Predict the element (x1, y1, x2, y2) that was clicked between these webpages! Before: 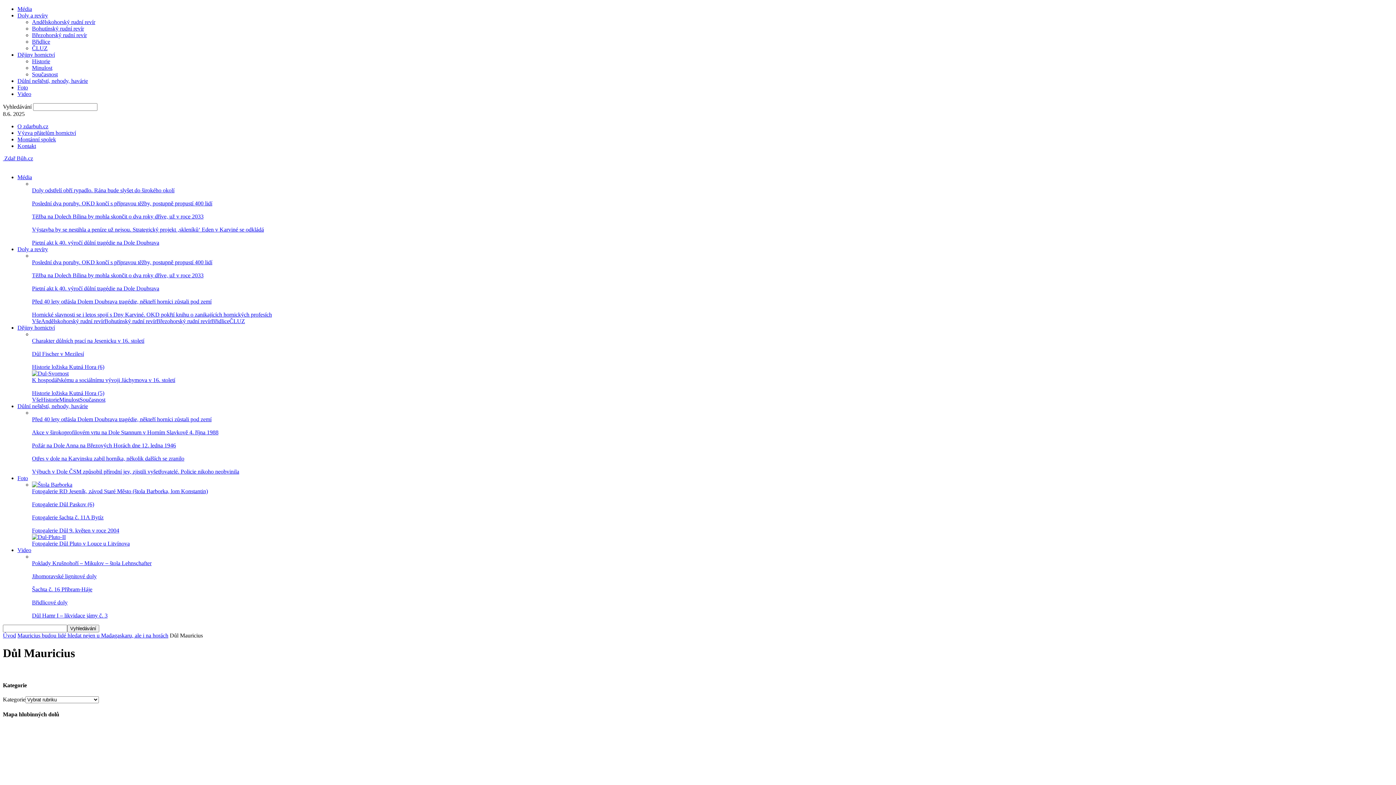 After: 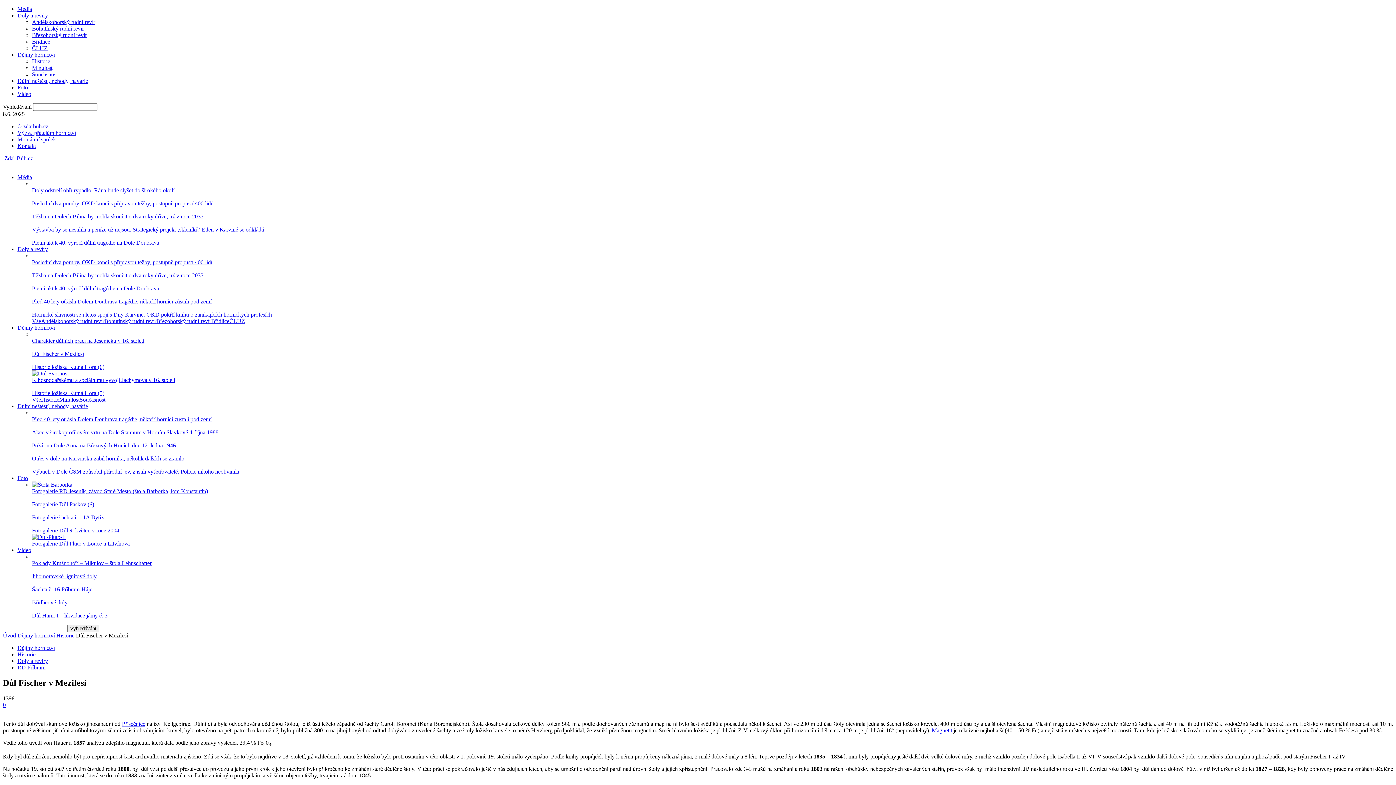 Action: bbox: (32, 350, 84, 357) label: Důl Fischer v Mezilesí